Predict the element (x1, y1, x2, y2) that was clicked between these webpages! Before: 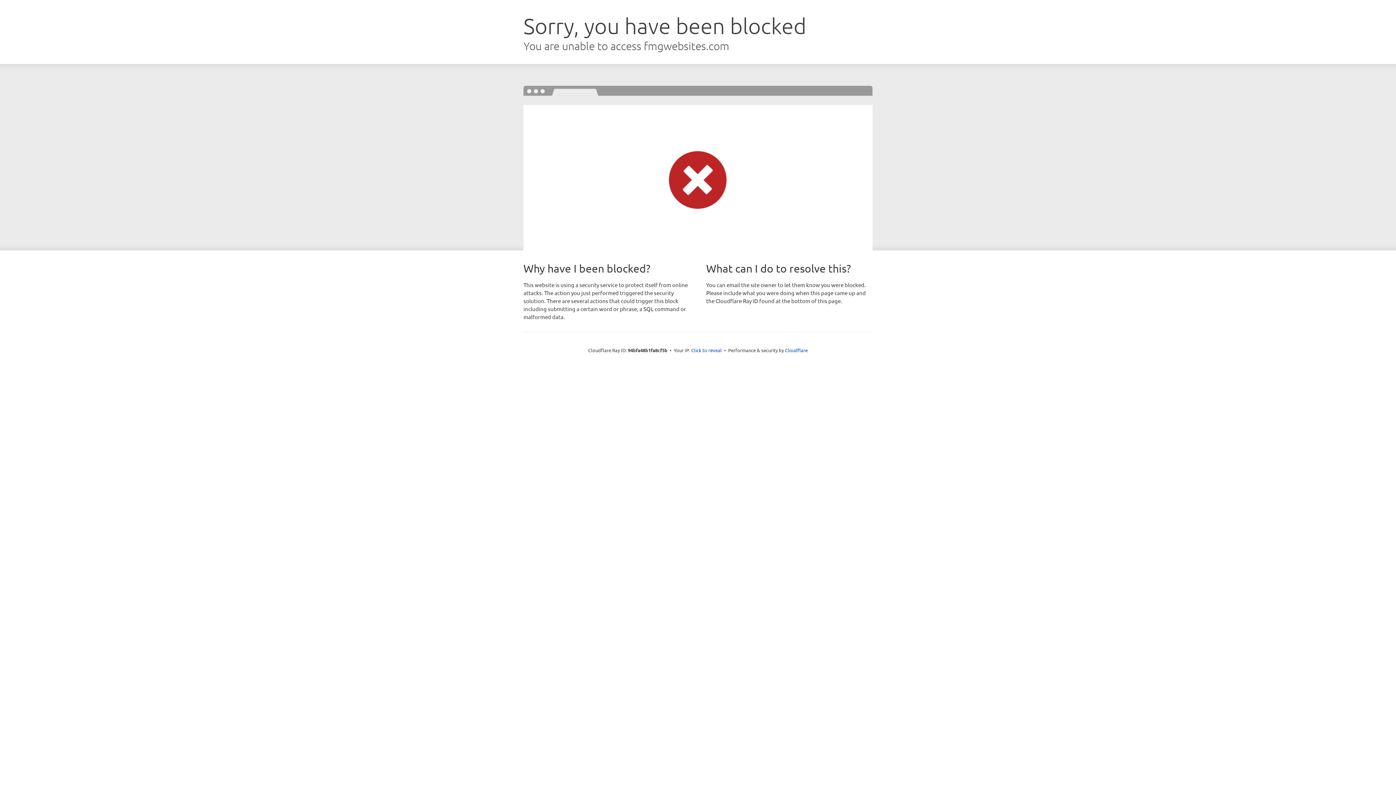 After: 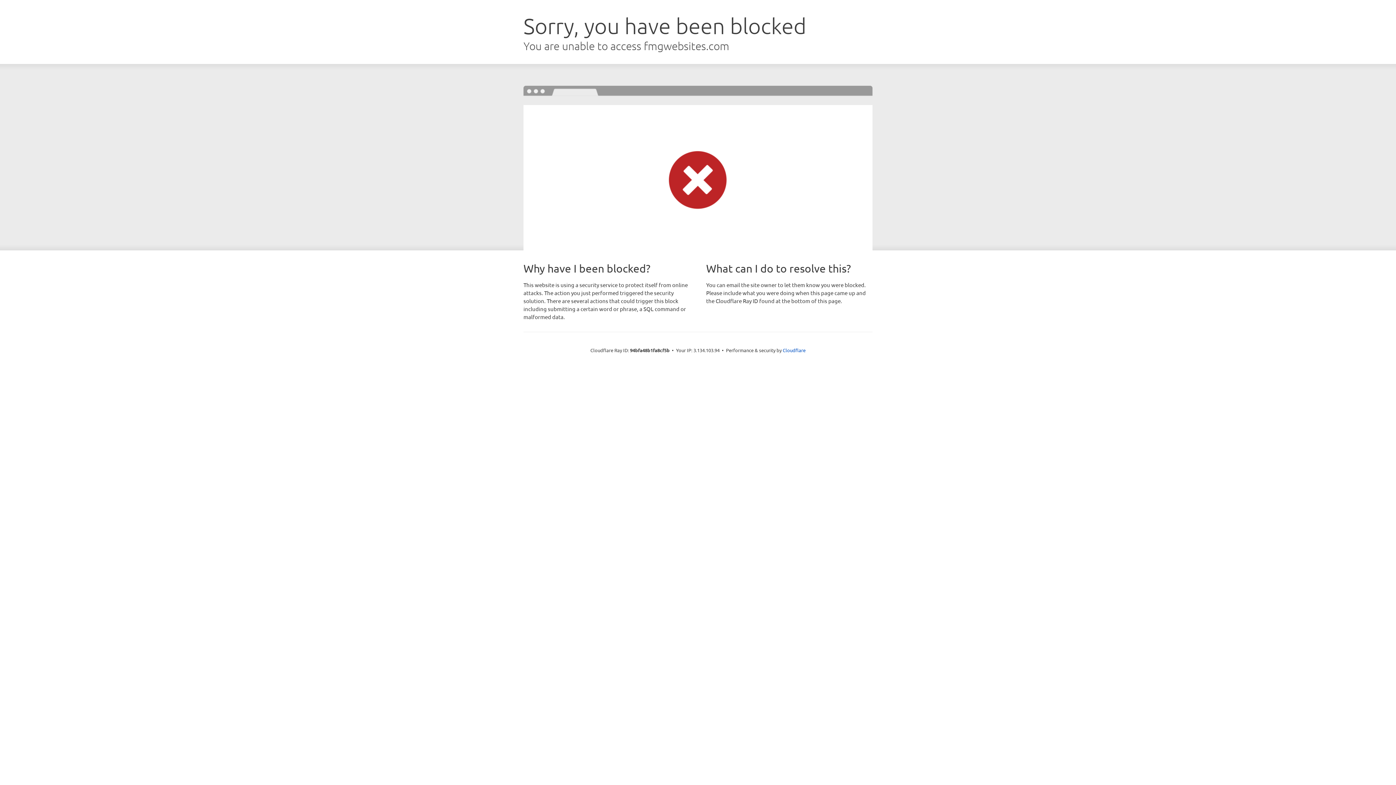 Action: label: Click to reveal bbox: (691, 346, 722, 353)